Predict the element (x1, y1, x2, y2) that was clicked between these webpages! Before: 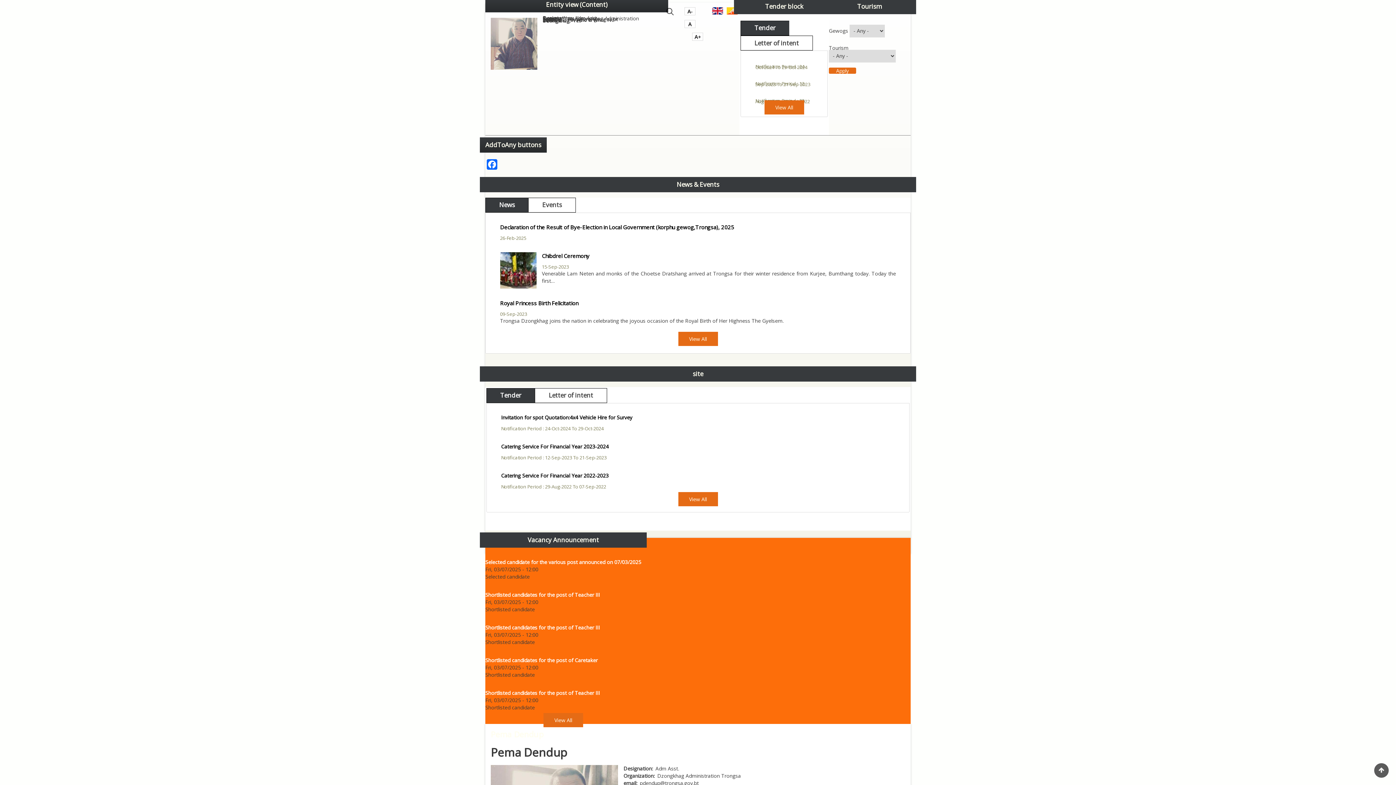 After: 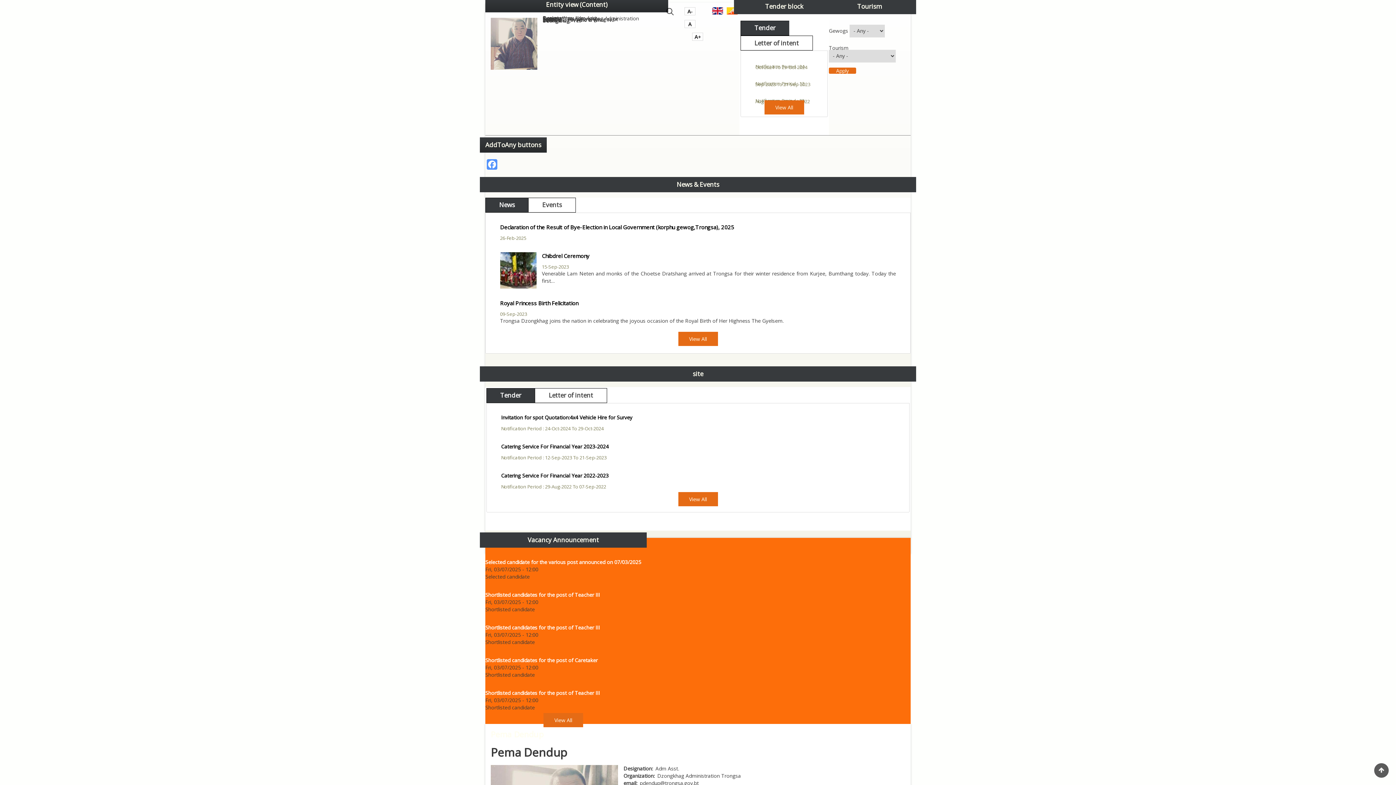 Action: bbox: (485, 158, 498, 169) label: Facebook